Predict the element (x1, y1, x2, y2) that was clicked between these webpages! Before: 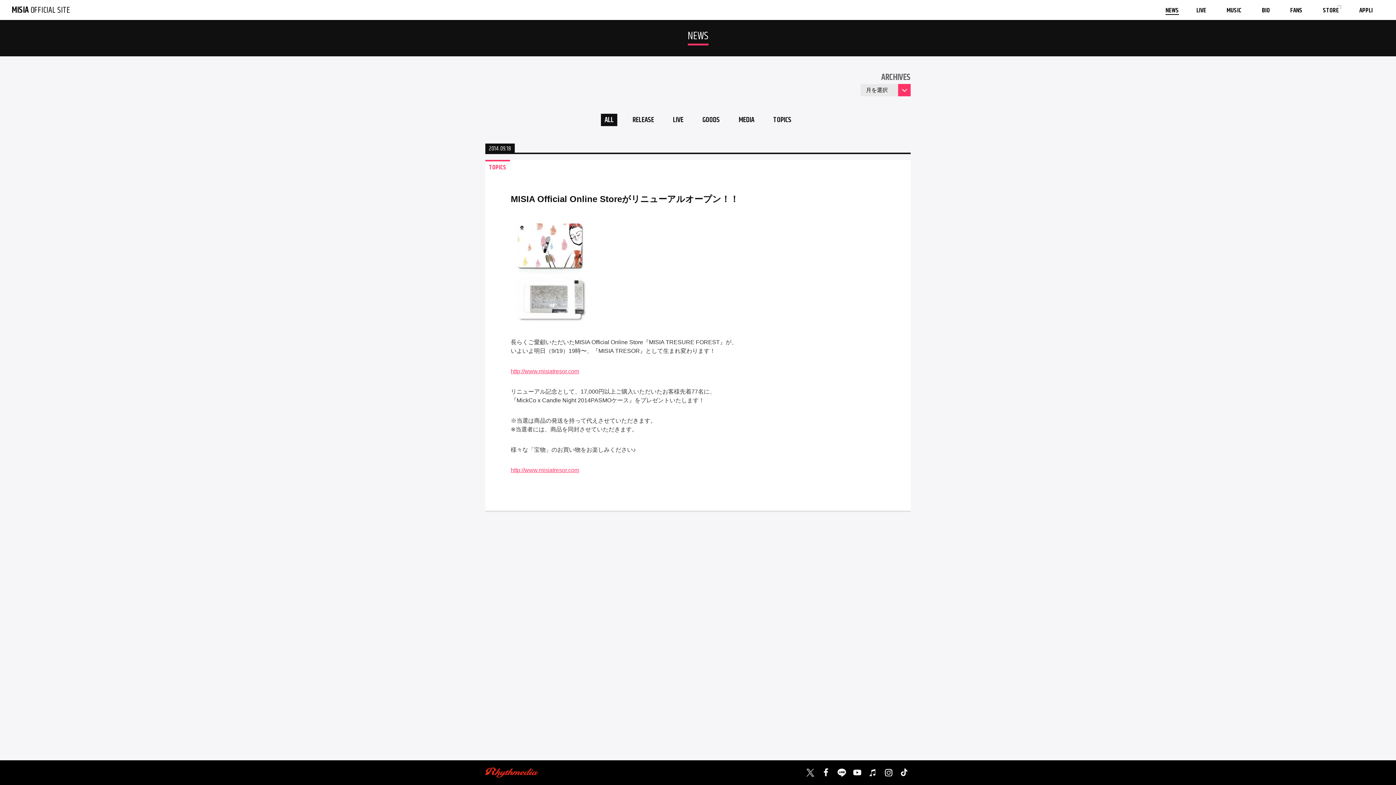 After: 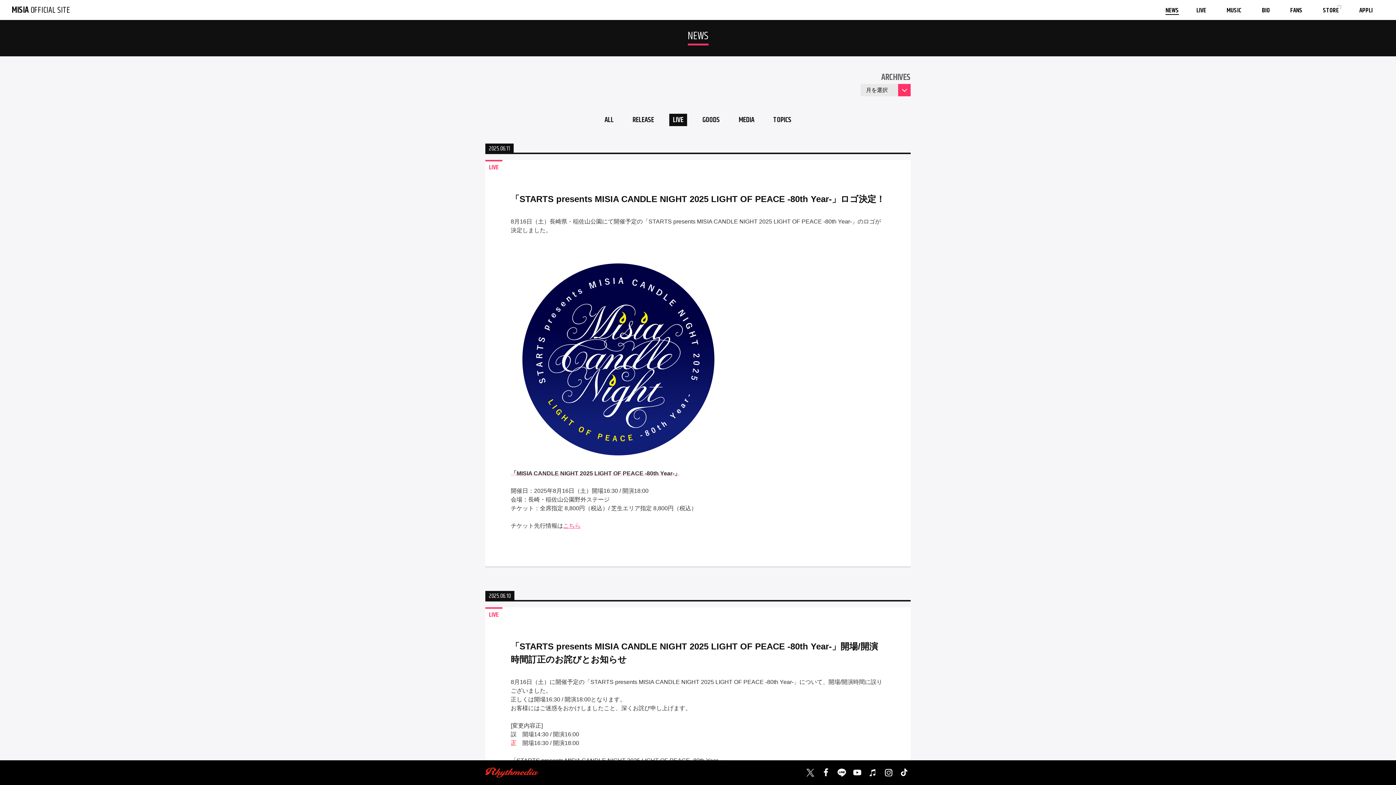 Action: bbox: (669, 113, 687, 126) label: LIVE